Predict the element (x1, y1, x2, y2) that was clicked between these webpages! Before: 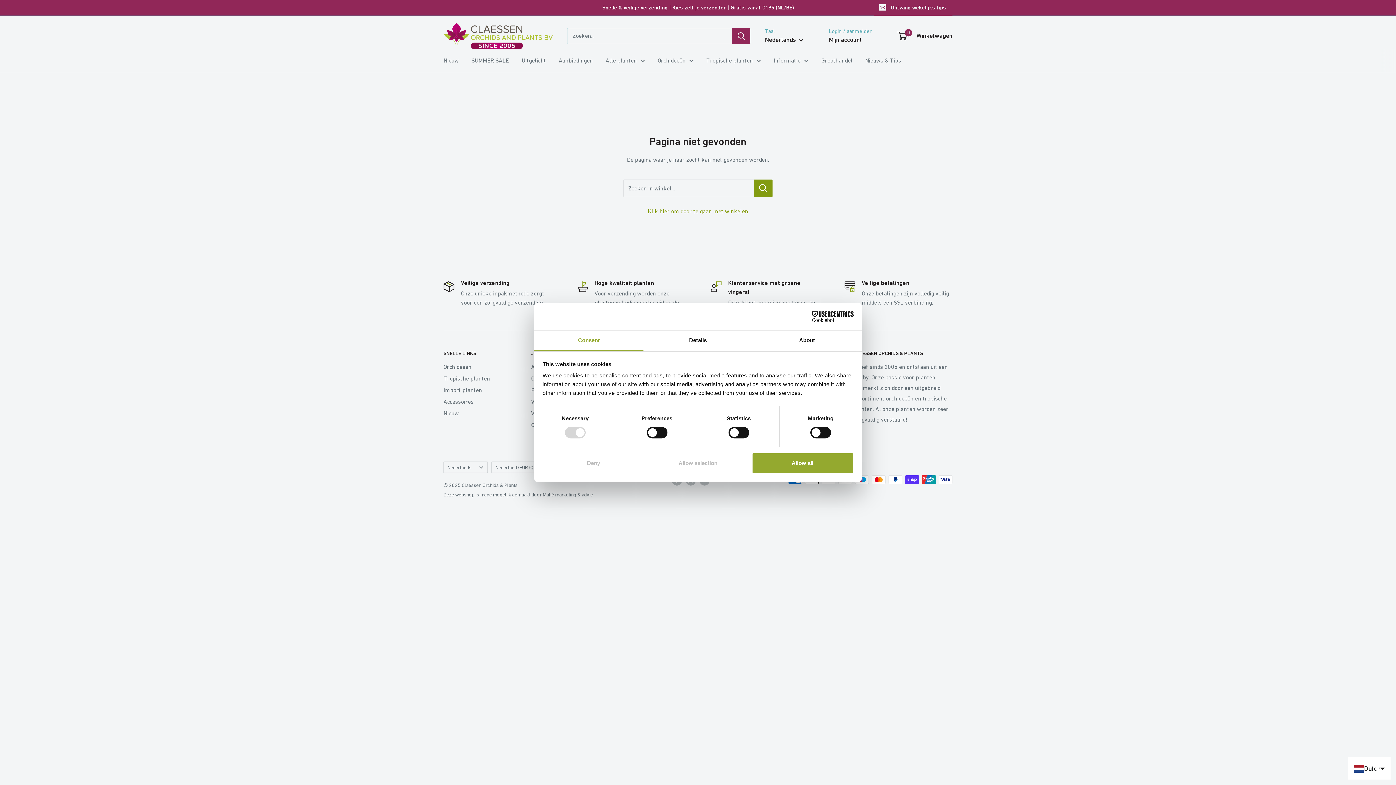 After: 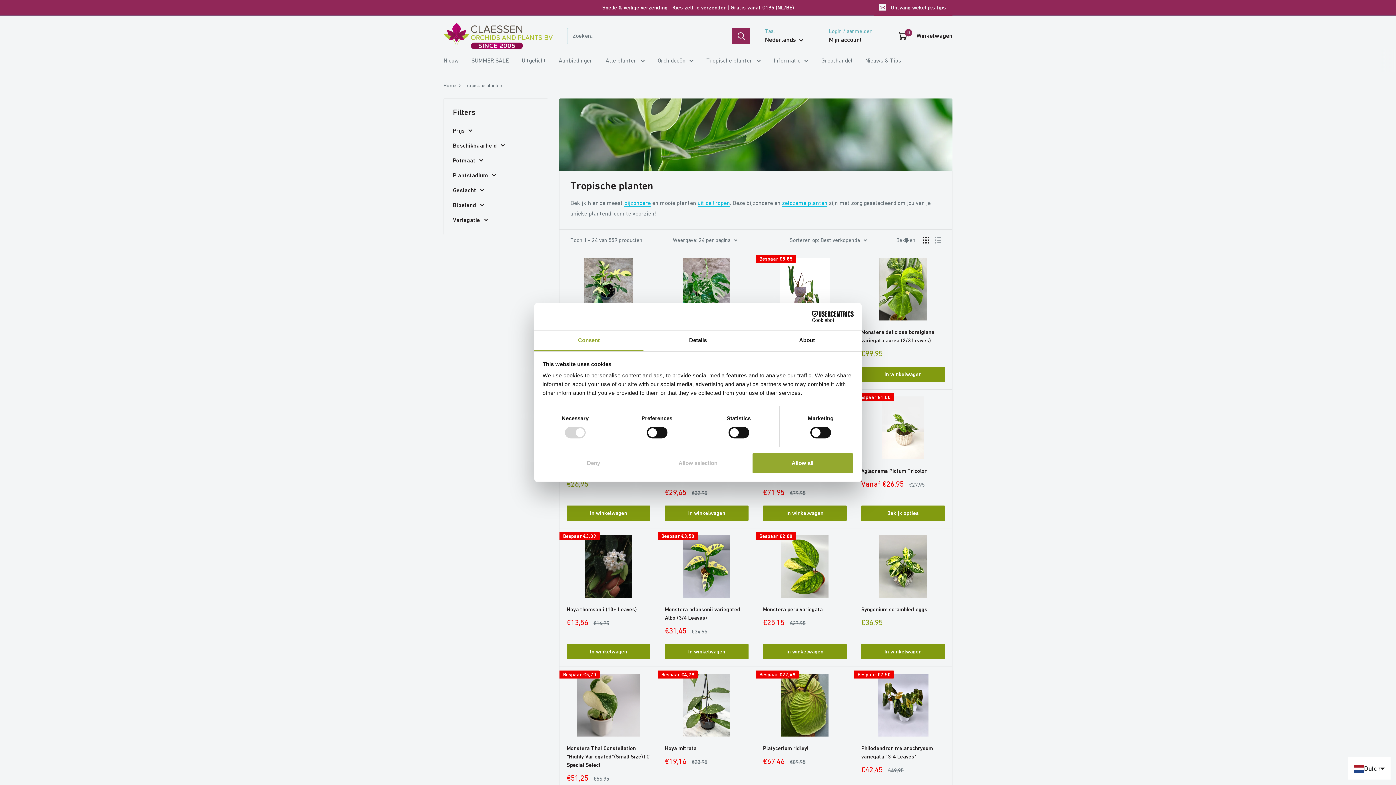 Action: bbox: (443, 372, 505, 384) label: Tropische planten